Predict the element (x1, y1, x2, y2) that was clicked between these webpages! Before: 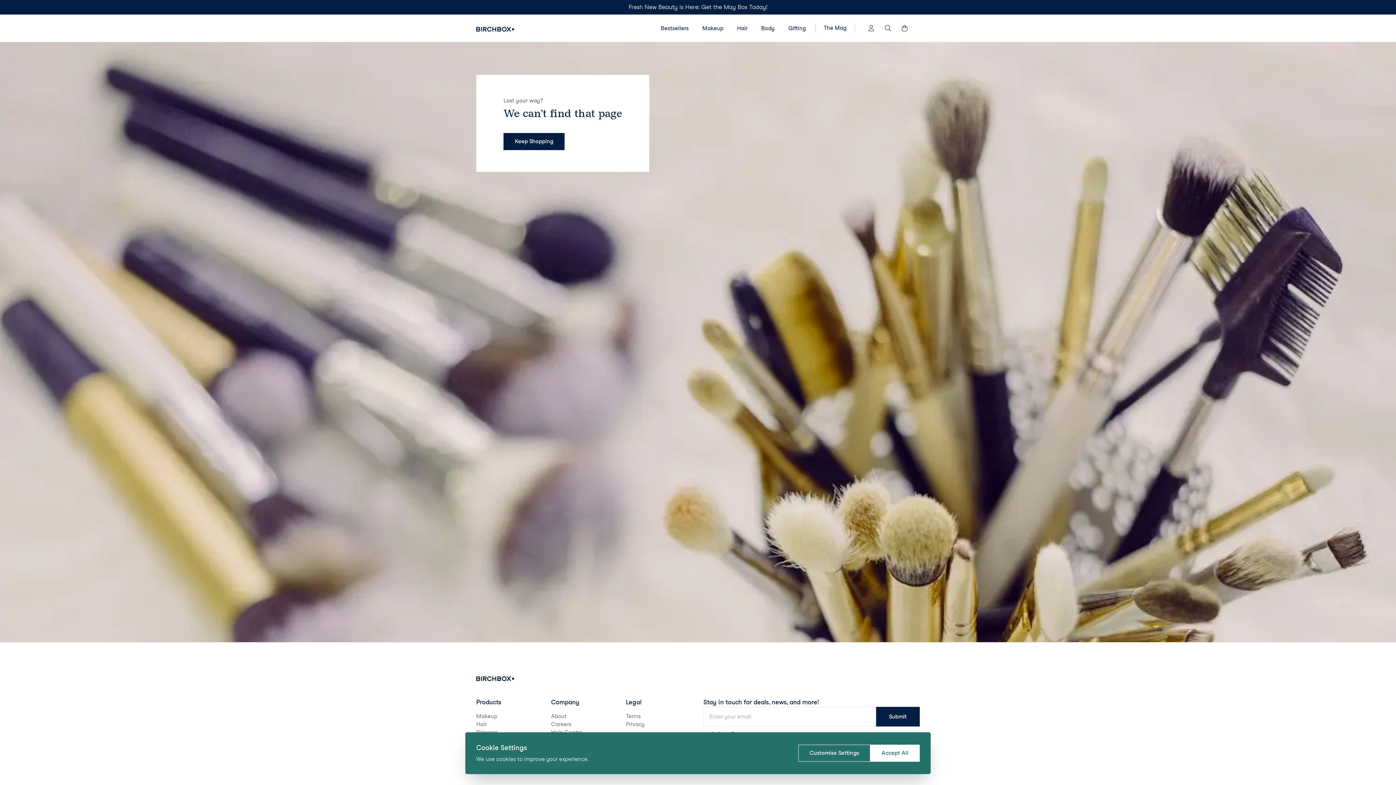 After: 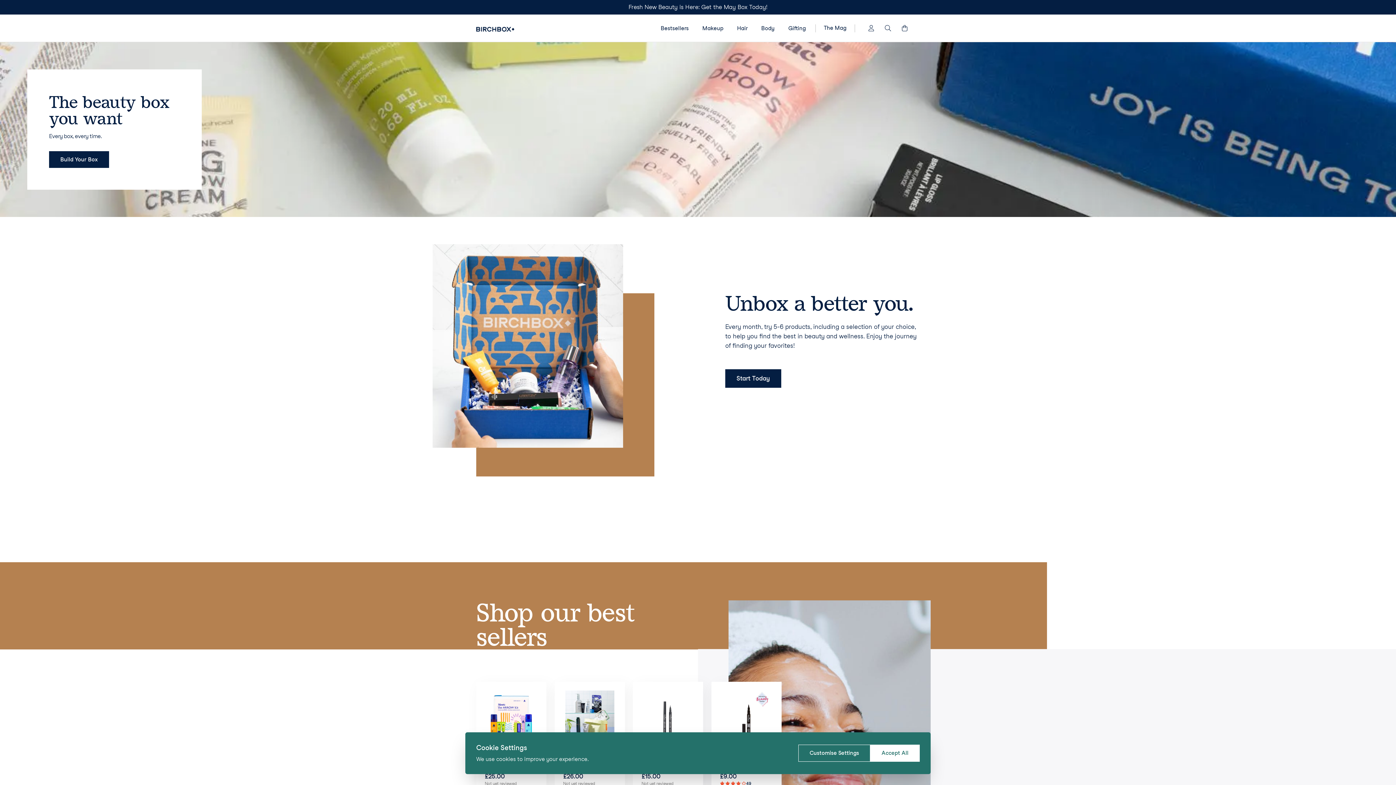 Action: bbox: (476, 676, 514, 681)